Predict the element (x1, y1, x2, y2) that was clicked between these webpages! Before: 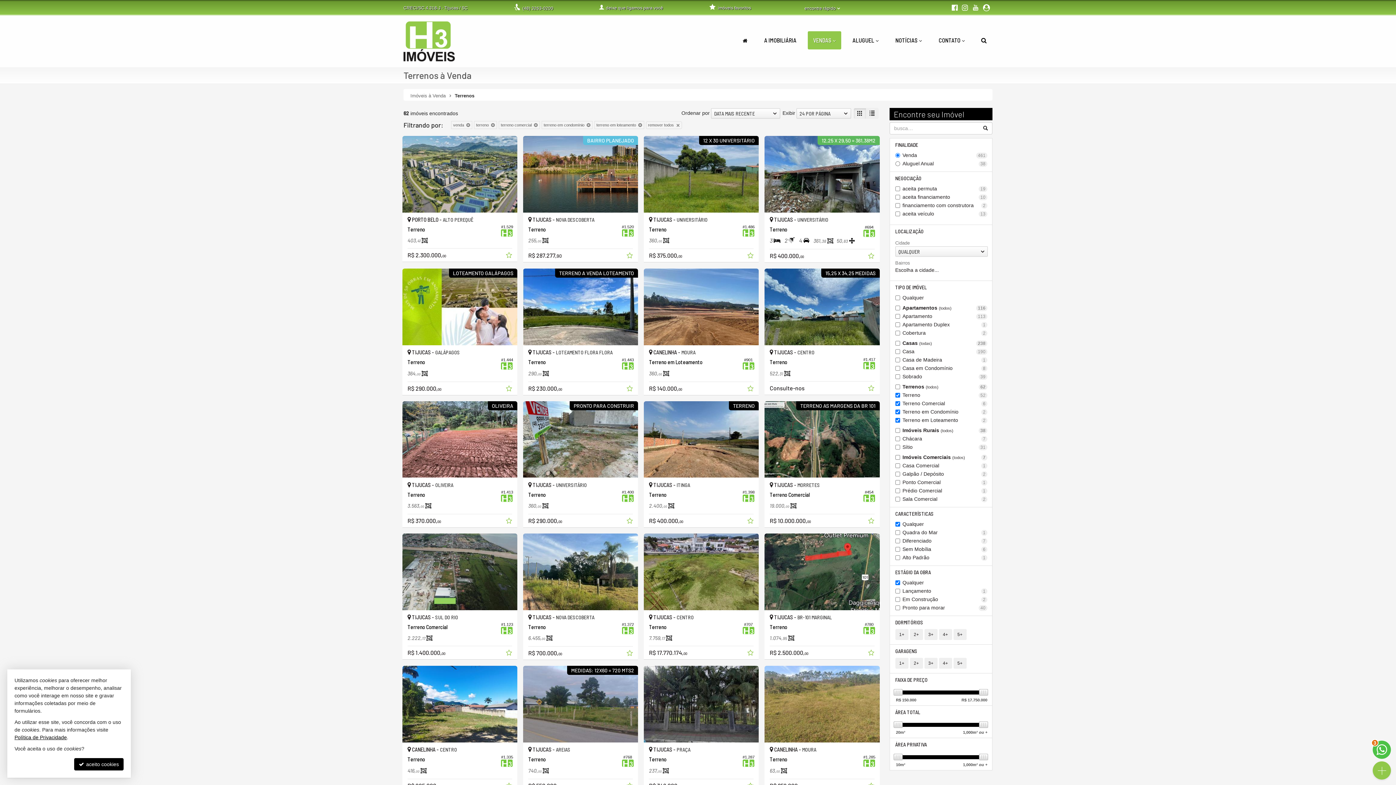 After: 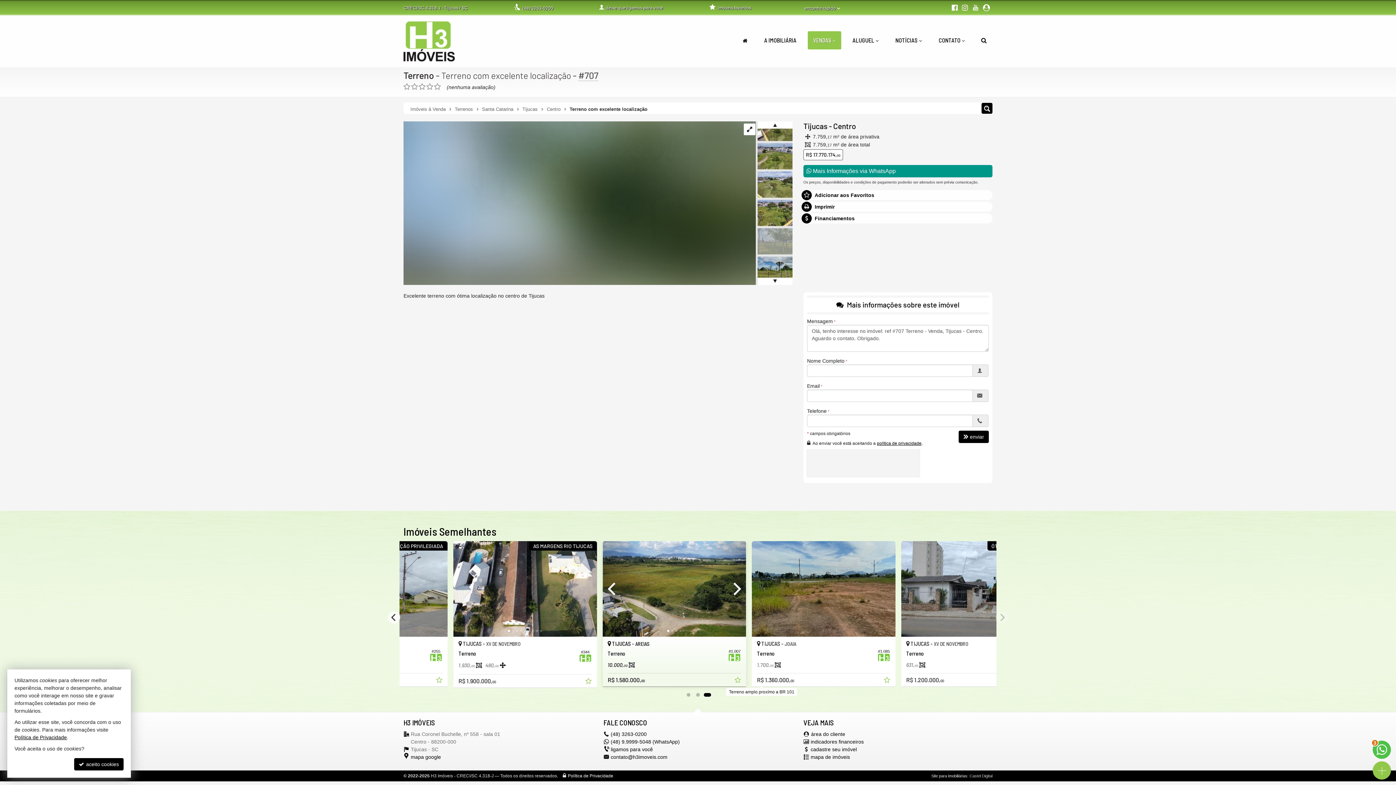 Action: label: #707

 TIJUCAS - CENTRO

Terreno
7.759,17  bbox: (644, 533, 759, 646)